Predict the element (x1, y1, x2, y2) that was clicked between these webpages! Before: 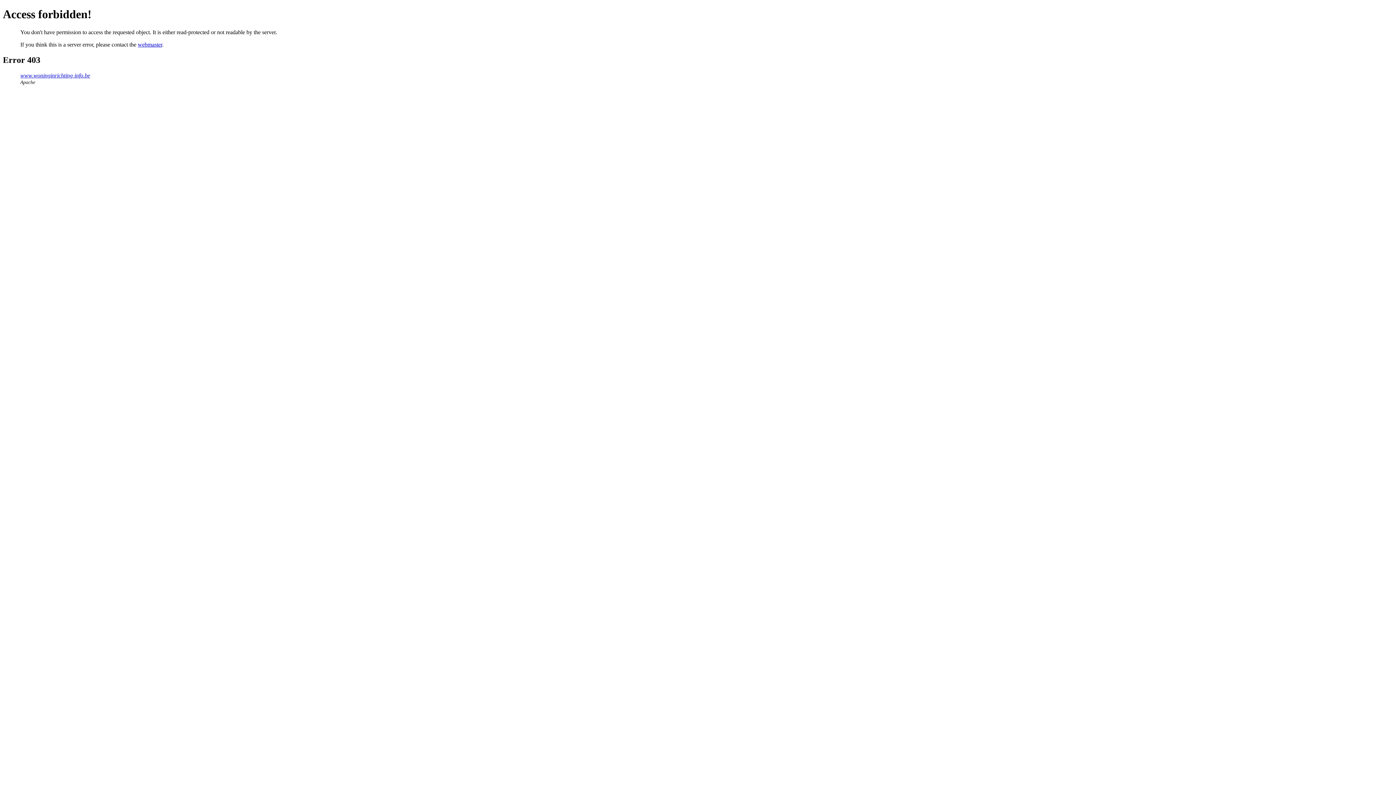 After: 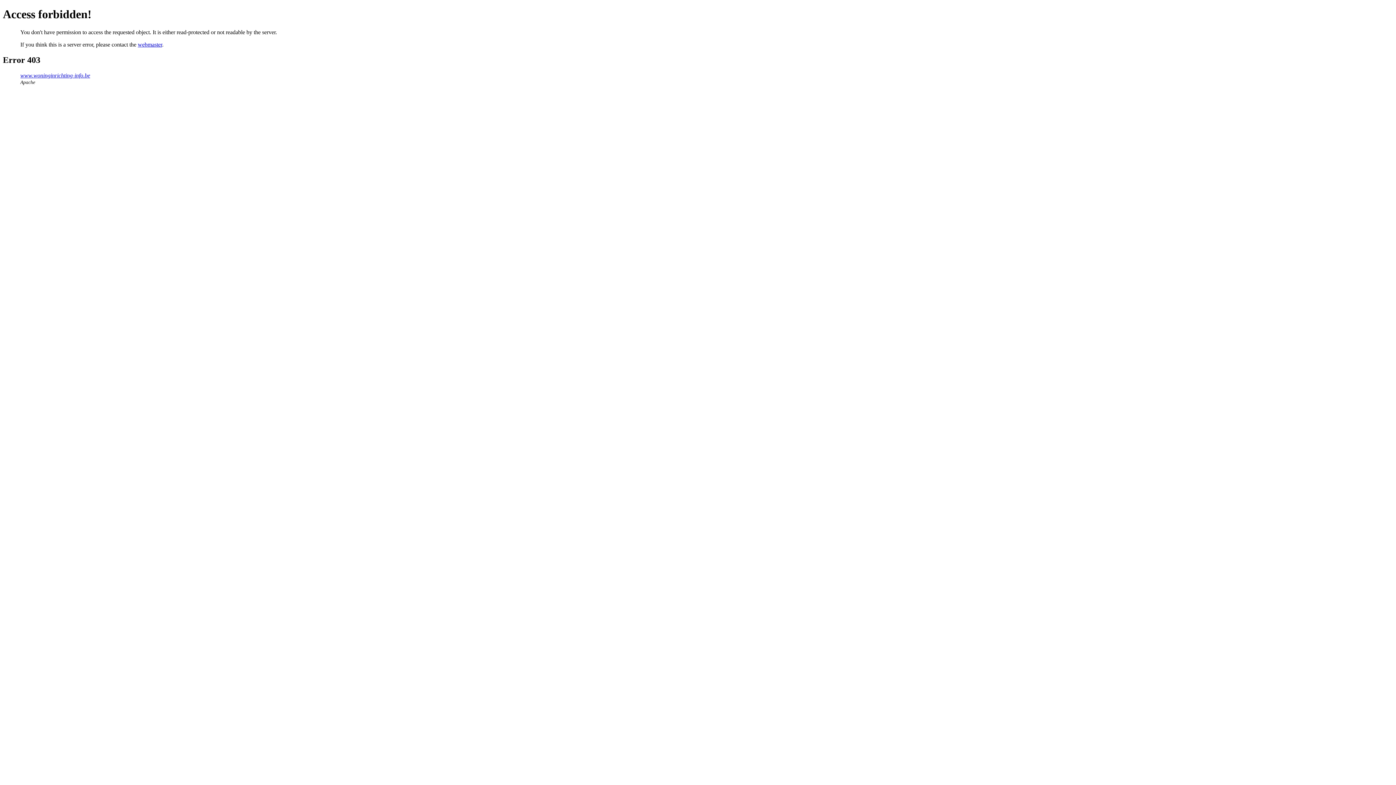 Action: bbox: (137, 41, 162, 47) label: webmaster